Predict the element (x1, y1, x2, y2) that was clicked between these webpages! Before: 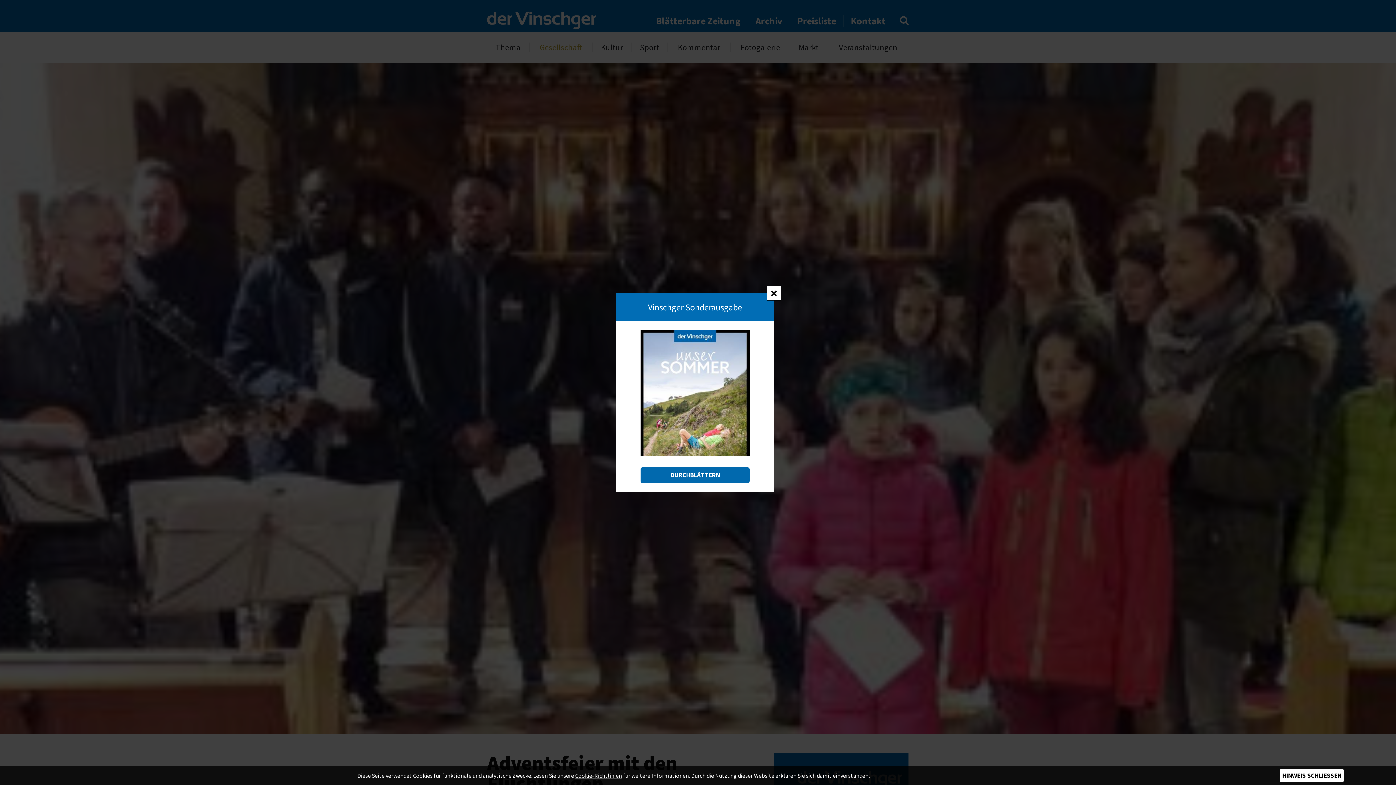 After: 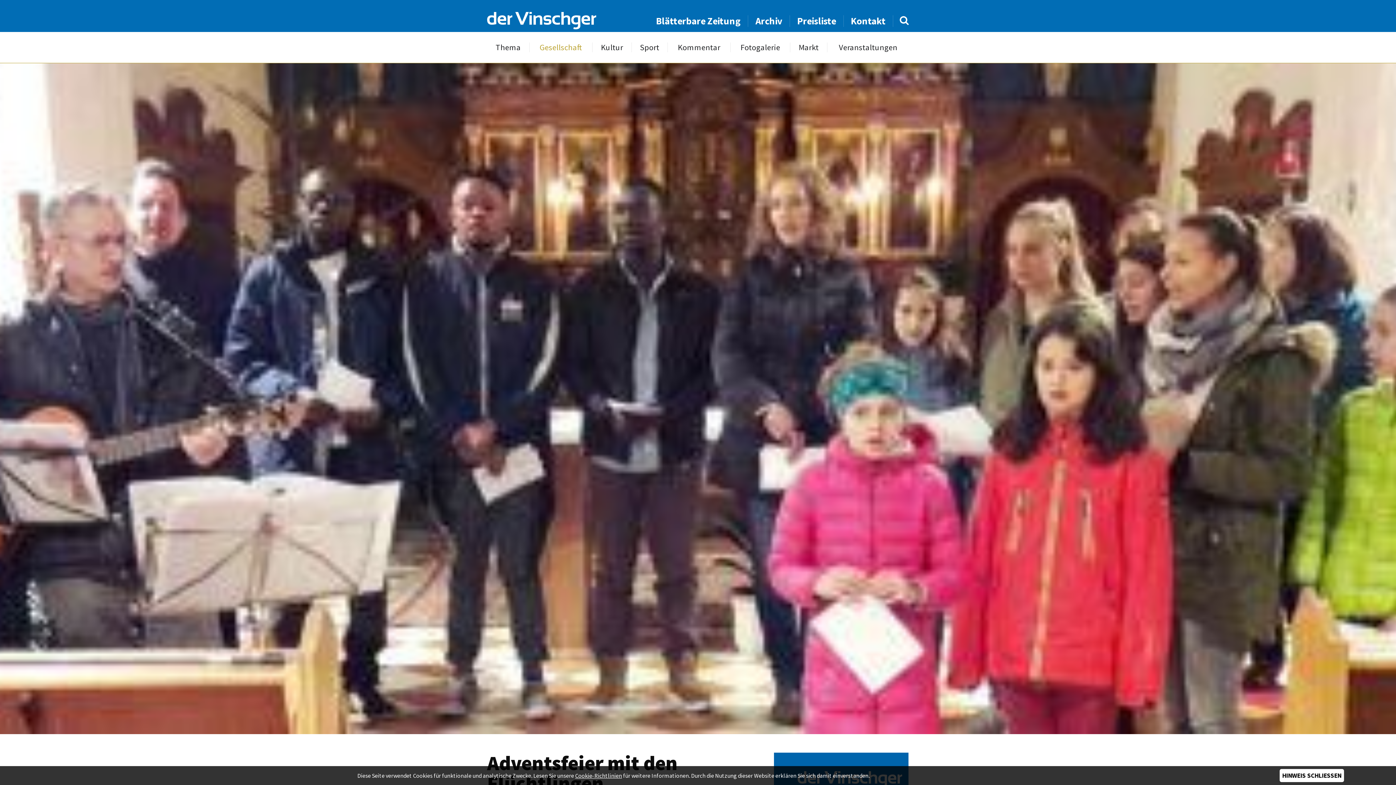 Action: bbox: (766, 286, 781, 300)